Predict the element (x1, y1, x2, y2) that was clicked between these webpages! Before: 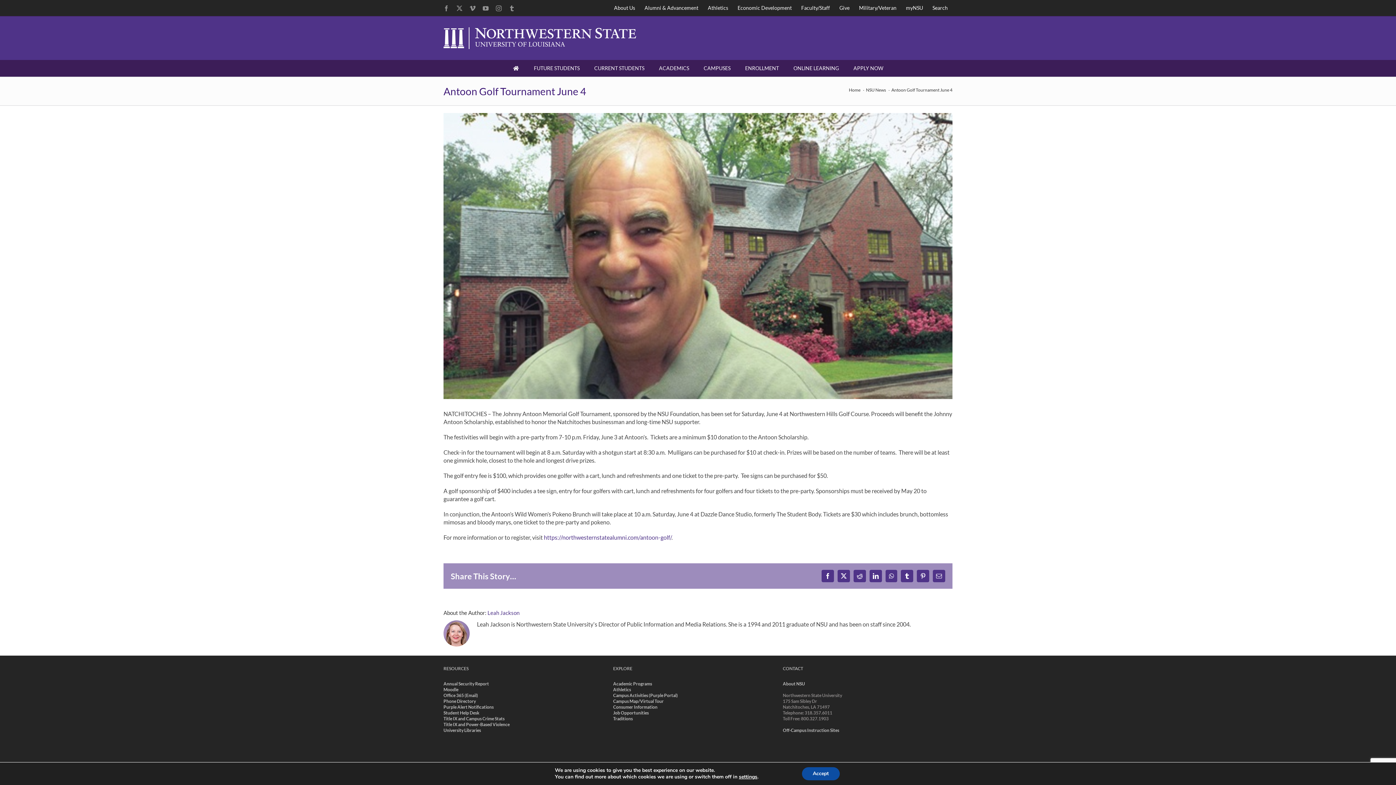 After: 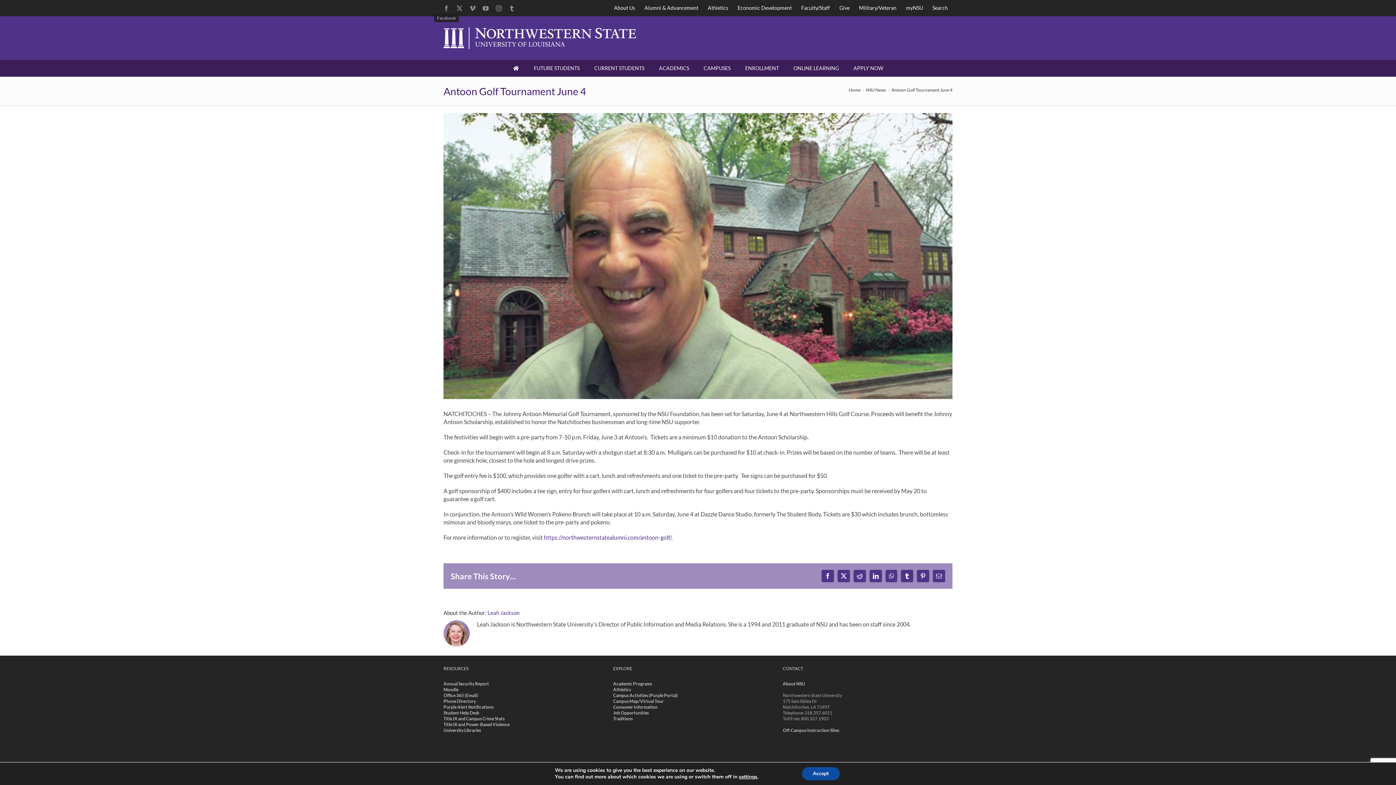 Action: bbox: (443, 5, 449, 11) label: Facebook